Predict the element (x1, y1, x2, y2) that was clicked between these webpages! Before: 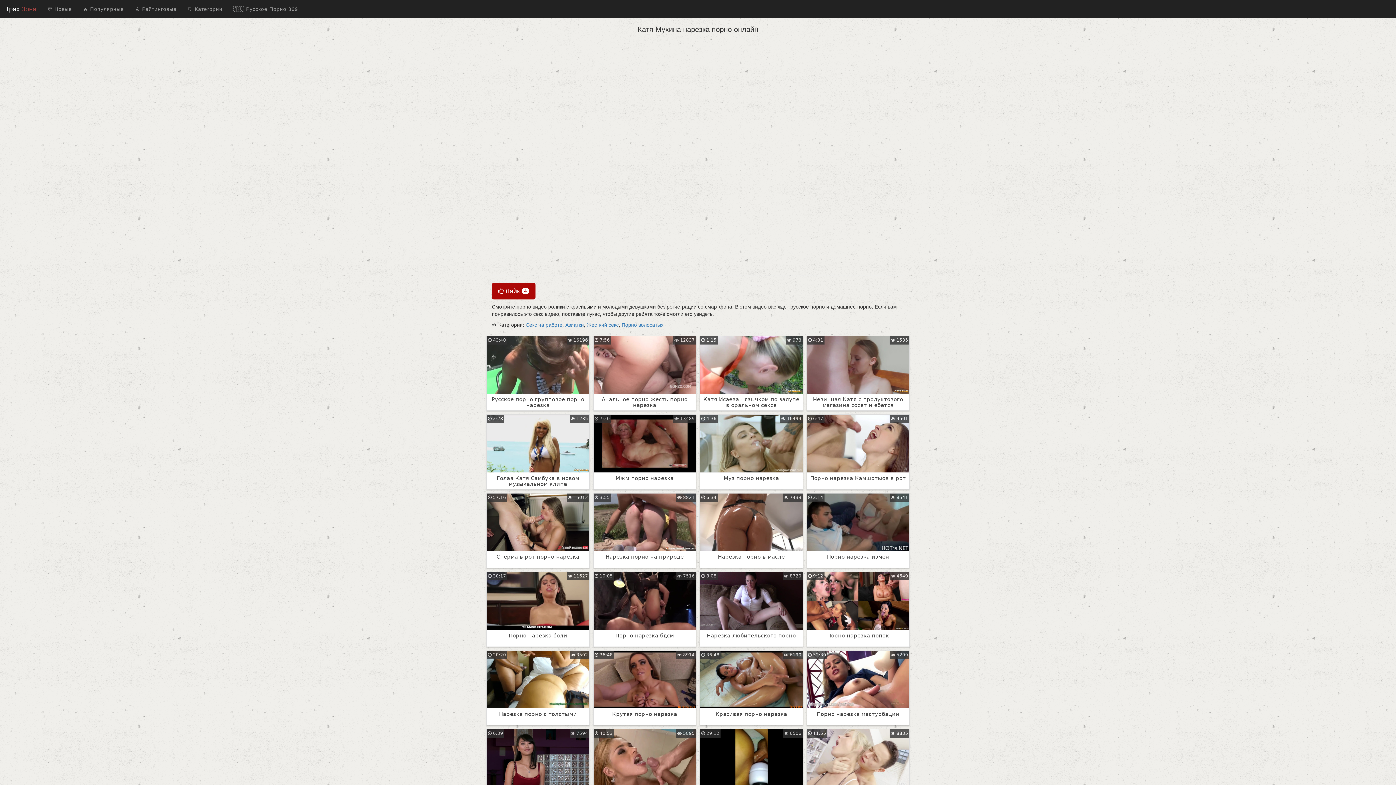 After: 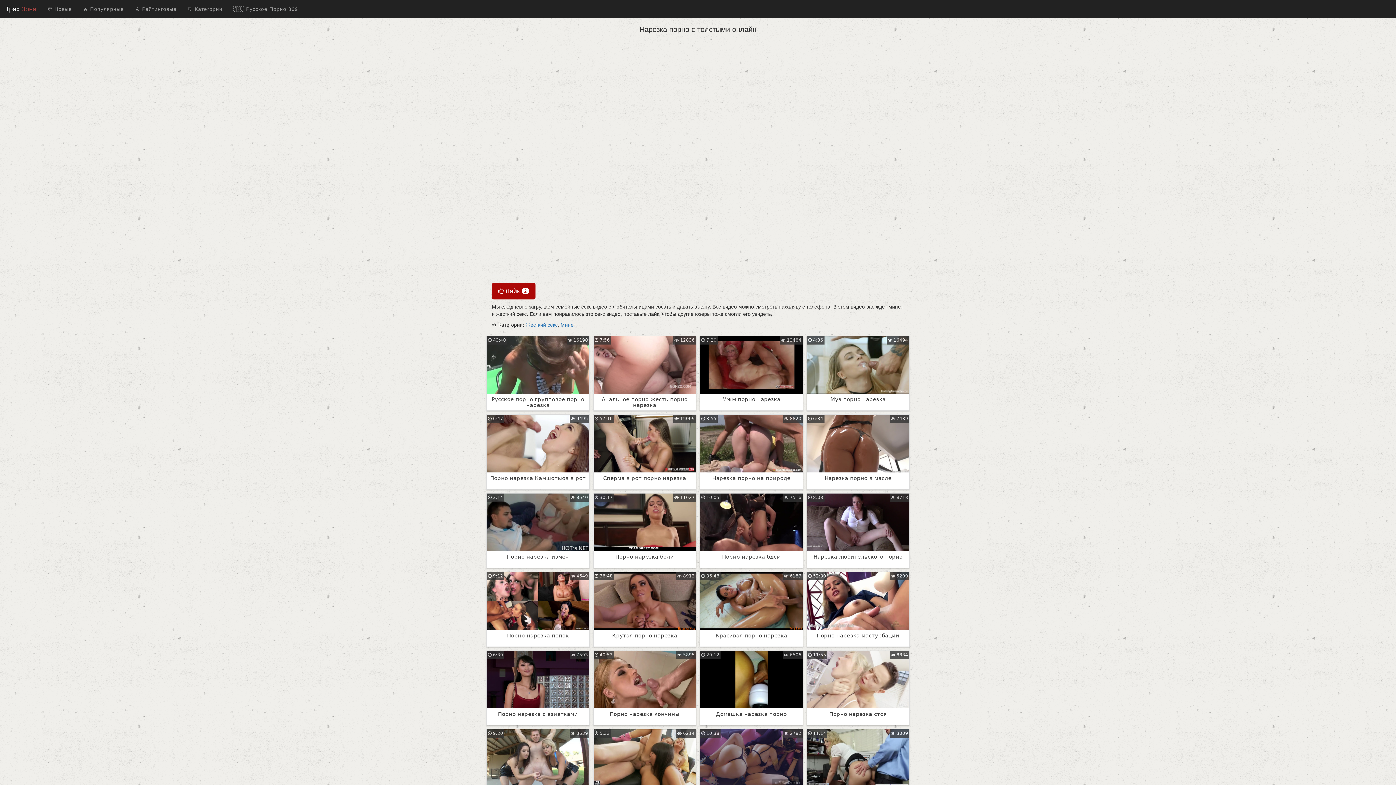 Action: label: Нарезка порно с толстыми bbox: (489, 711, 586, 718)